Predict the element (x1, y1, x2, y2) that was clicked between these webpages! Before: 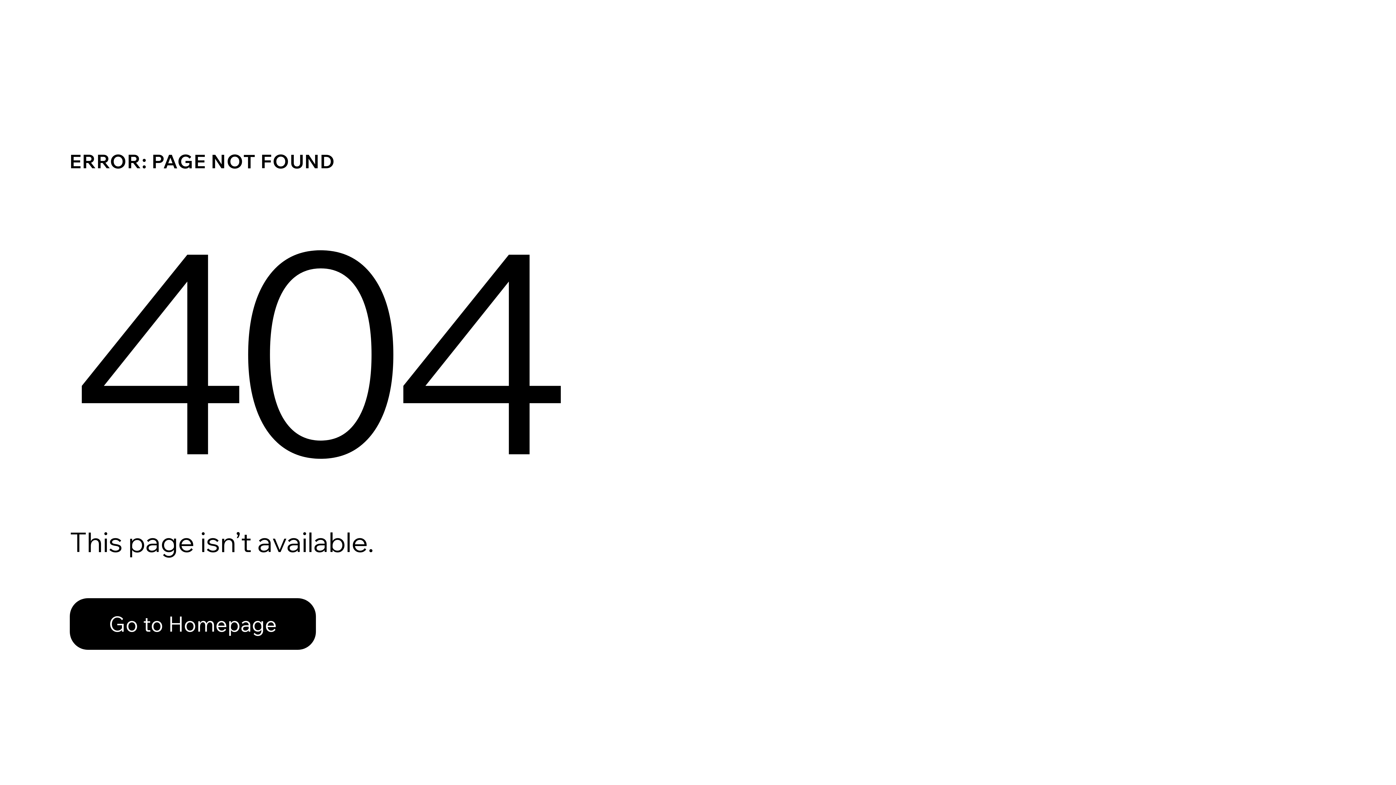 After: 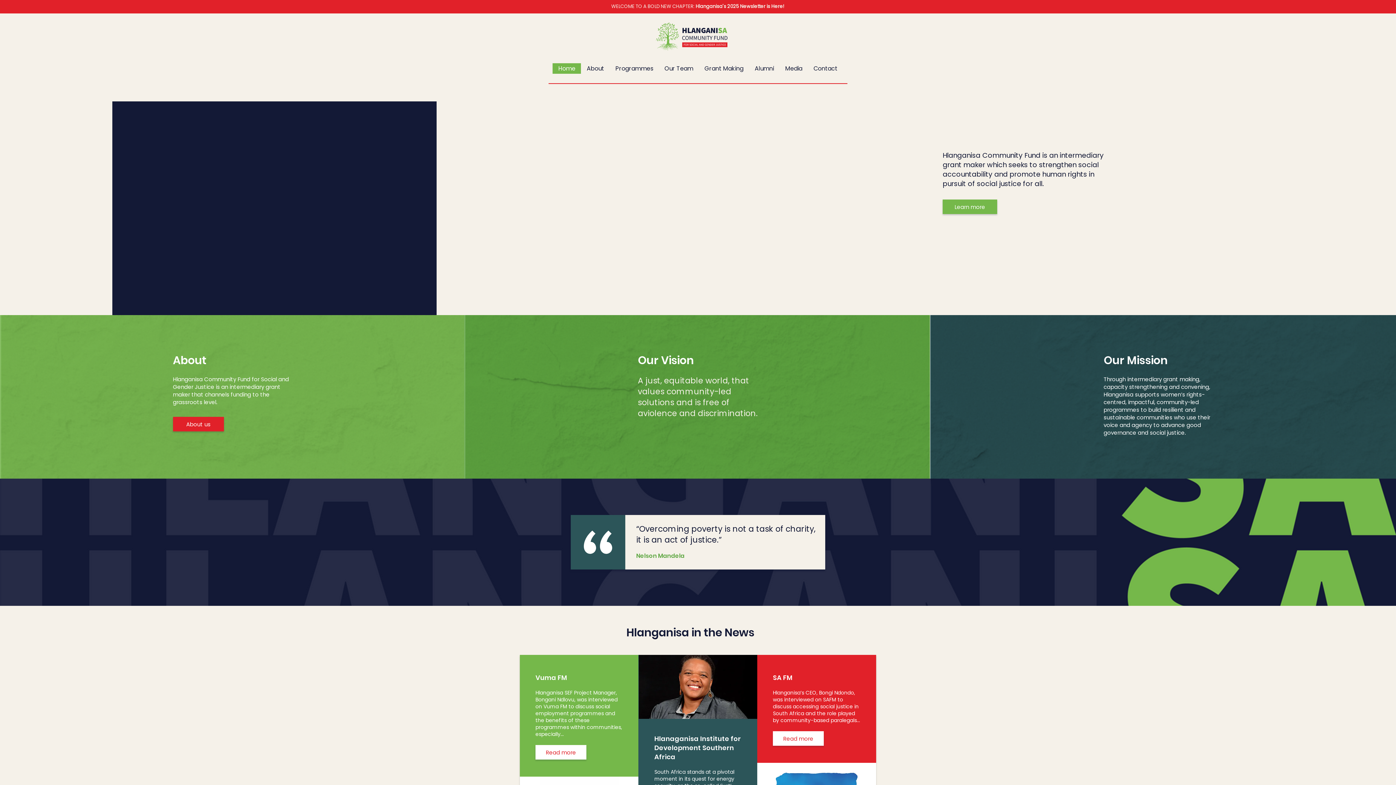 Action: label: Go to Homepage bbox: (69, 598, 316, 650)